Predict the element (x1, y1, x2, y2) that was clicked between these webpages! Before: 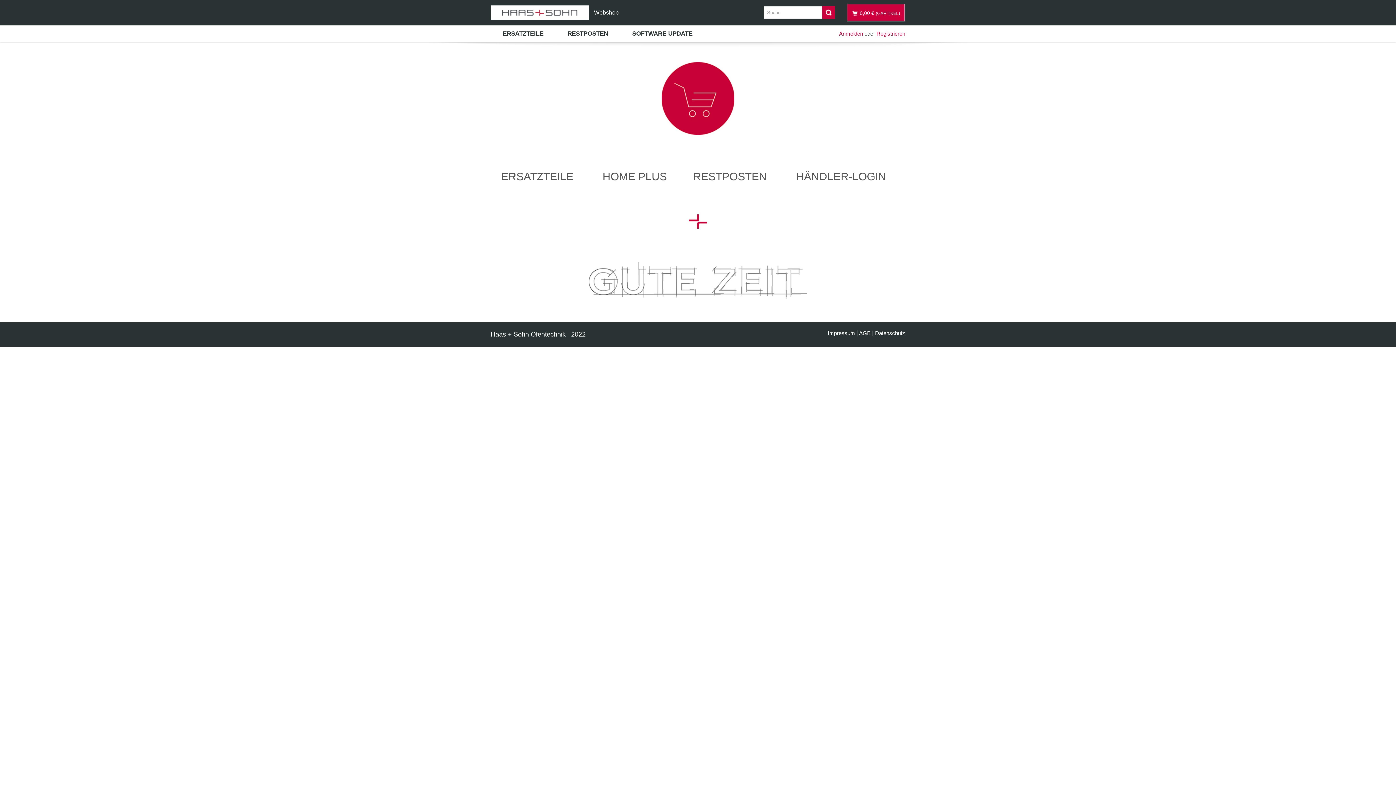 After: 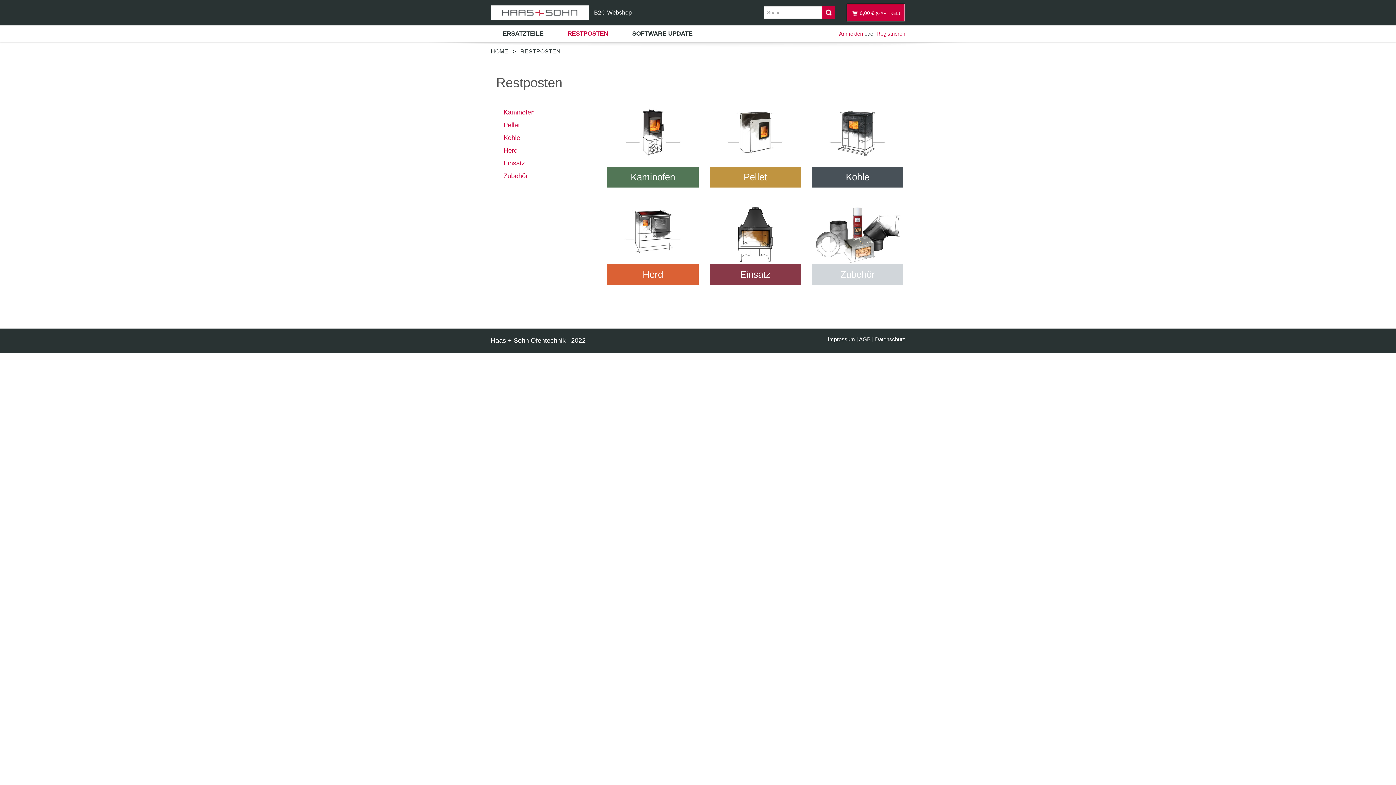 Action: label: RESTPOSTEN bbox: (558, 28, 617, 39)